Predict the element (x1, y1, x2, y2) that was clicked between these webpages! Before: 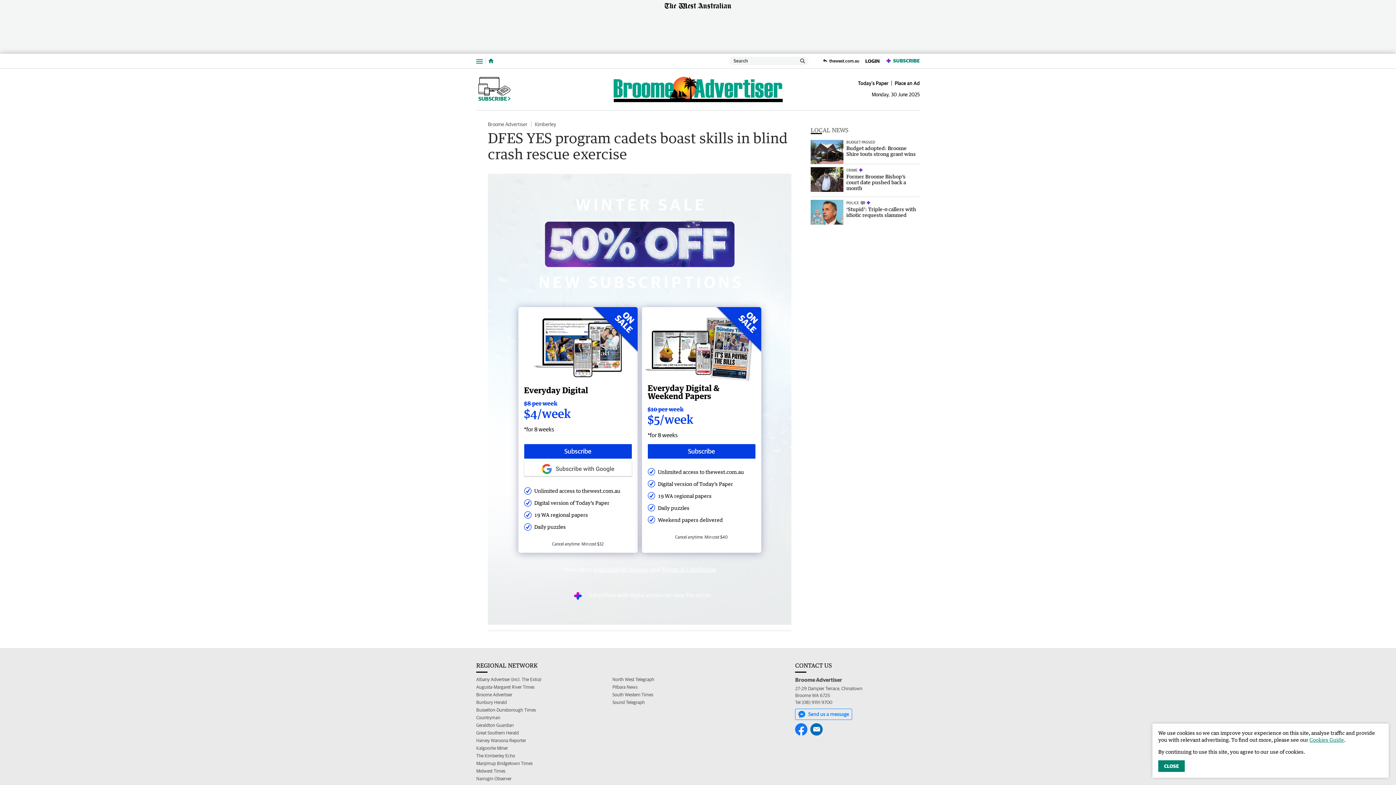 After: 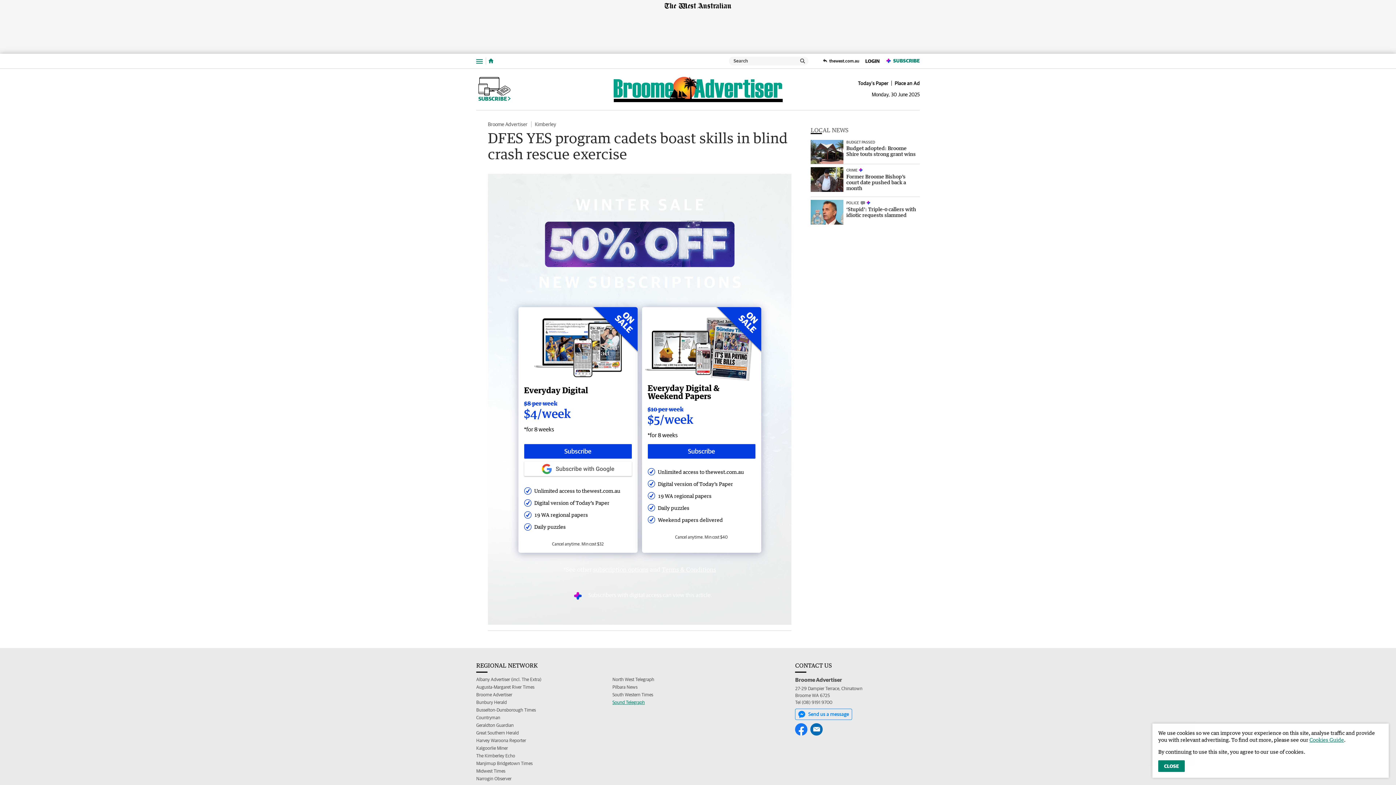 Action: bbox: (612, 698, 644, 706) label: Sound Telegraph